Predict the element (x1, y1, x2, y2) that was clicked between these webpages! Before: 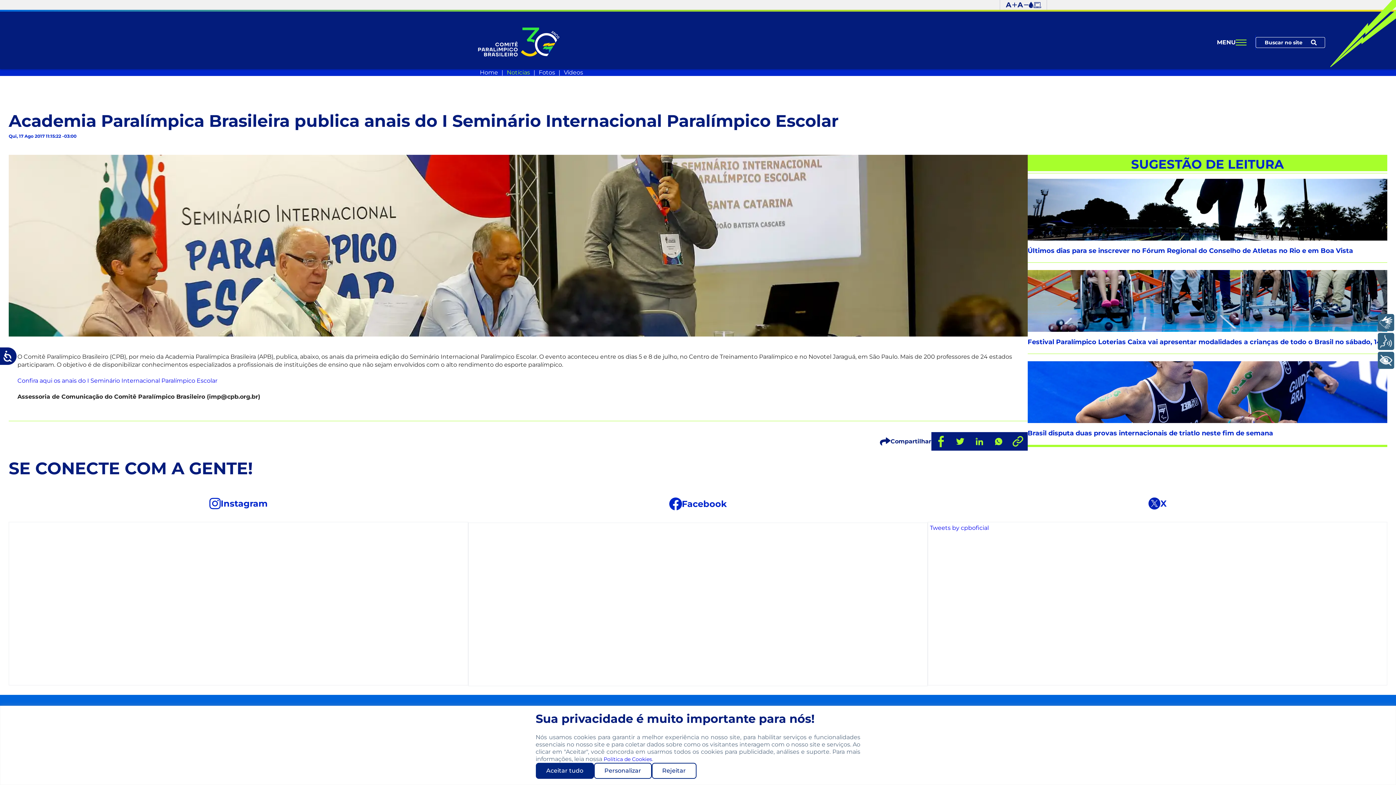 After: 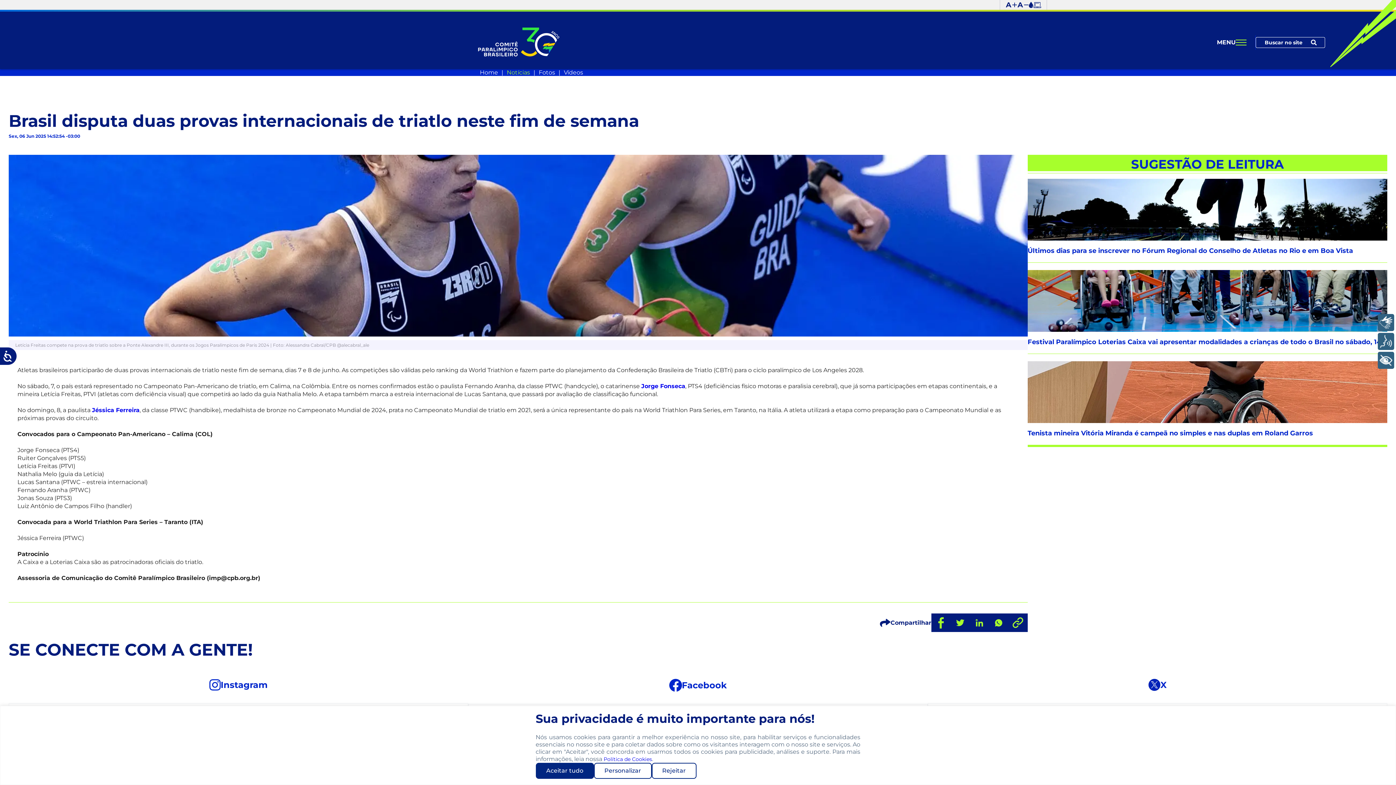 Action: label: Brasil disputa duas provas internacionais de triatlo neste fim de semana bbox: (1027, 361, 1387, 437)